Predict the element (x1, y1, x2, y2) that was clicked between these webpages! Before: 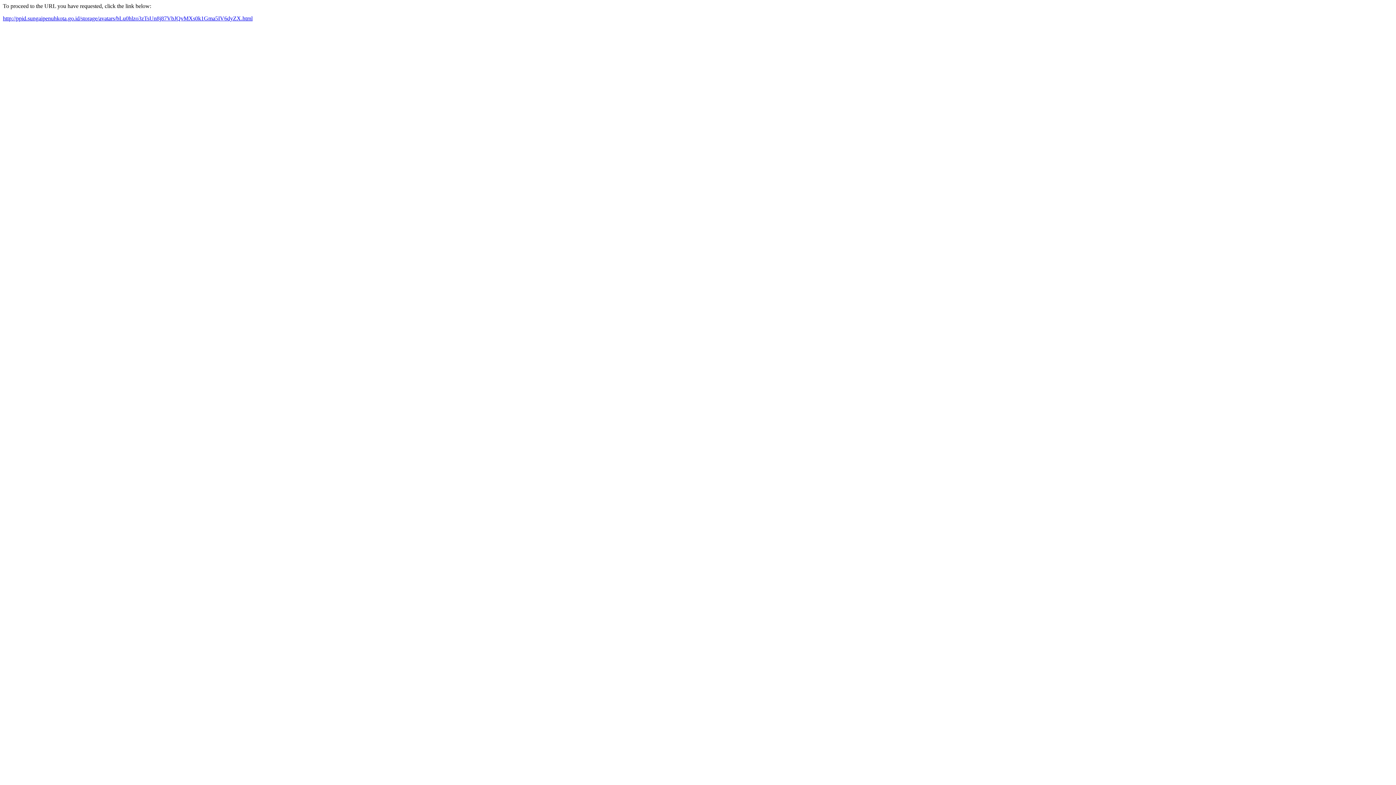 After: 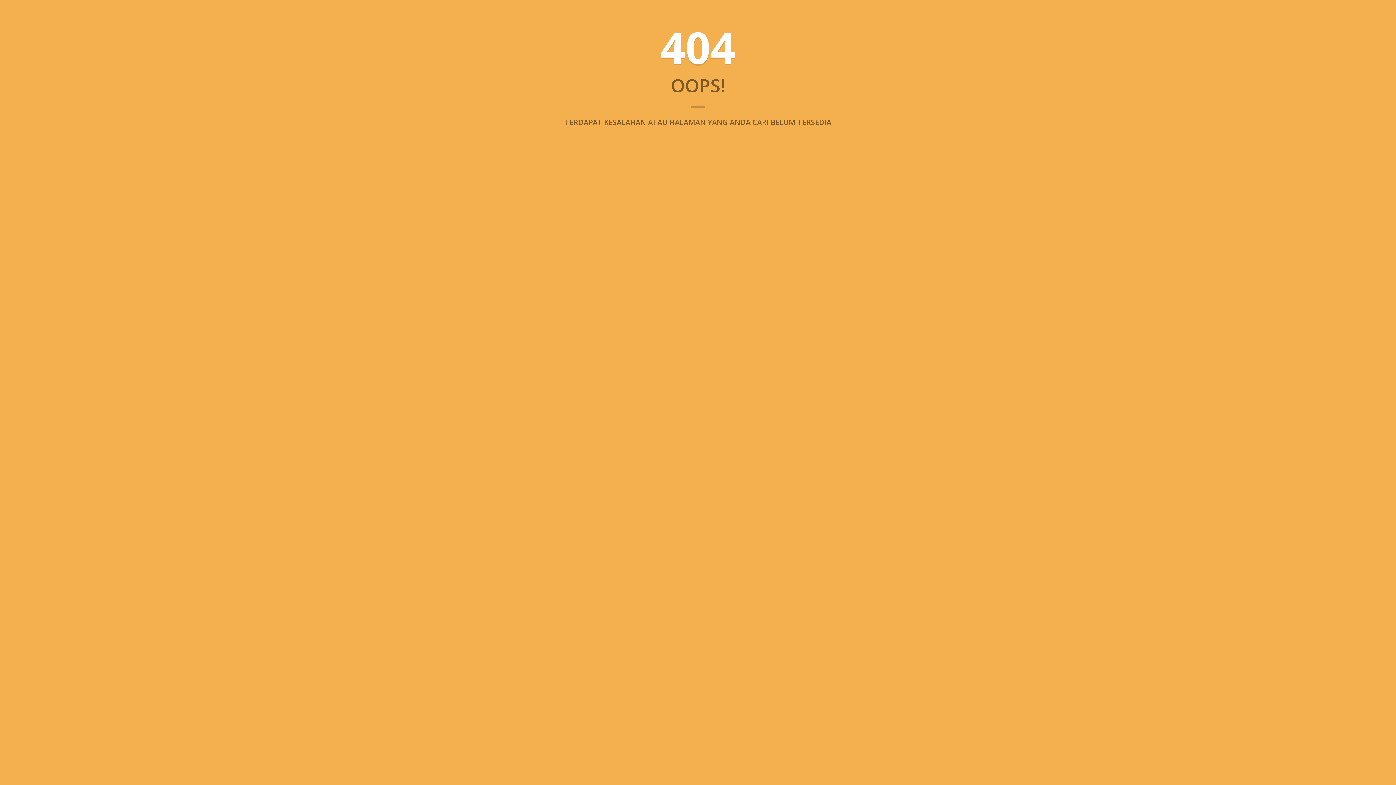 Action: bbox: (2, 15, 252, 21) label: http://ppid.sungaipenuhkota.go.id/storage/avatars/bLu0hlzo3zTsUn8j87VbJQvMXs0k1Gma5IV6dyZX.html